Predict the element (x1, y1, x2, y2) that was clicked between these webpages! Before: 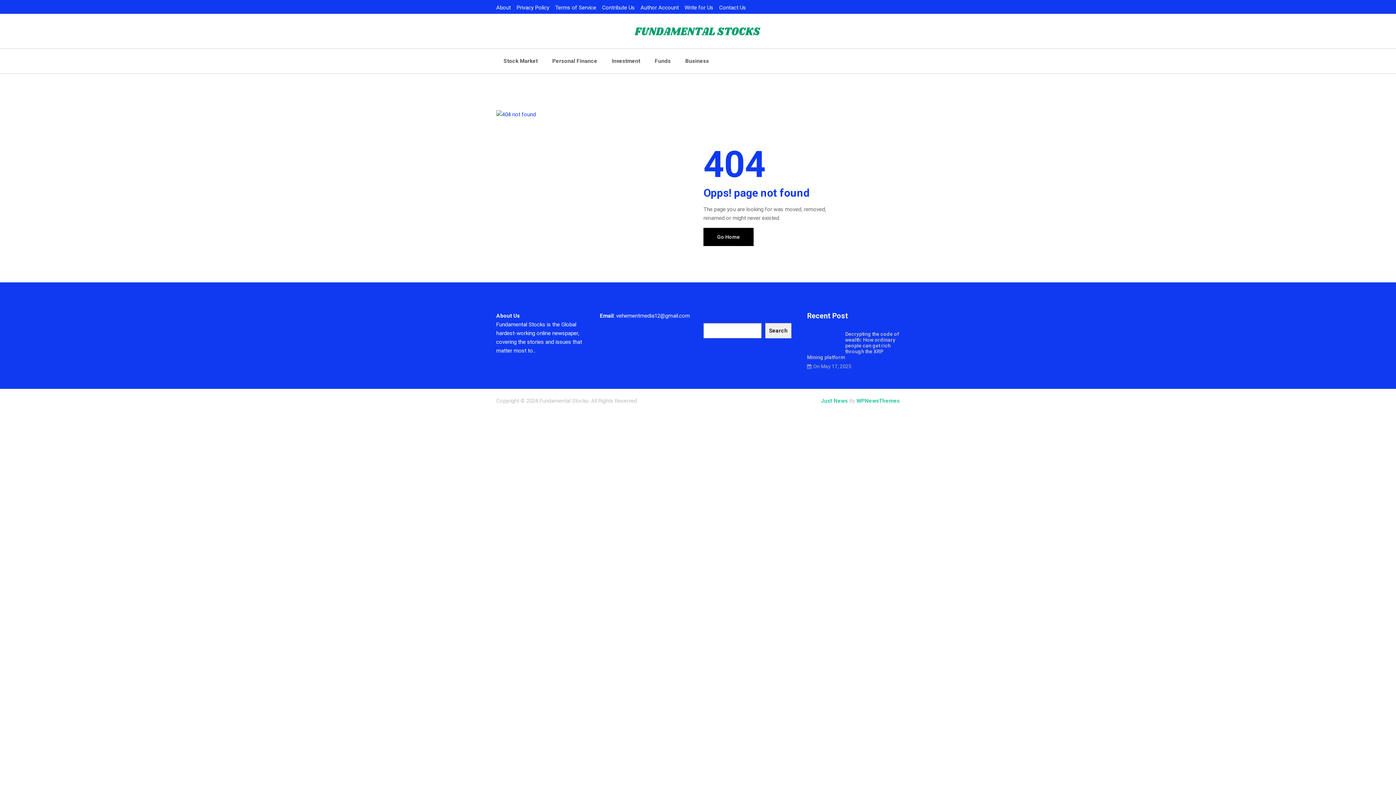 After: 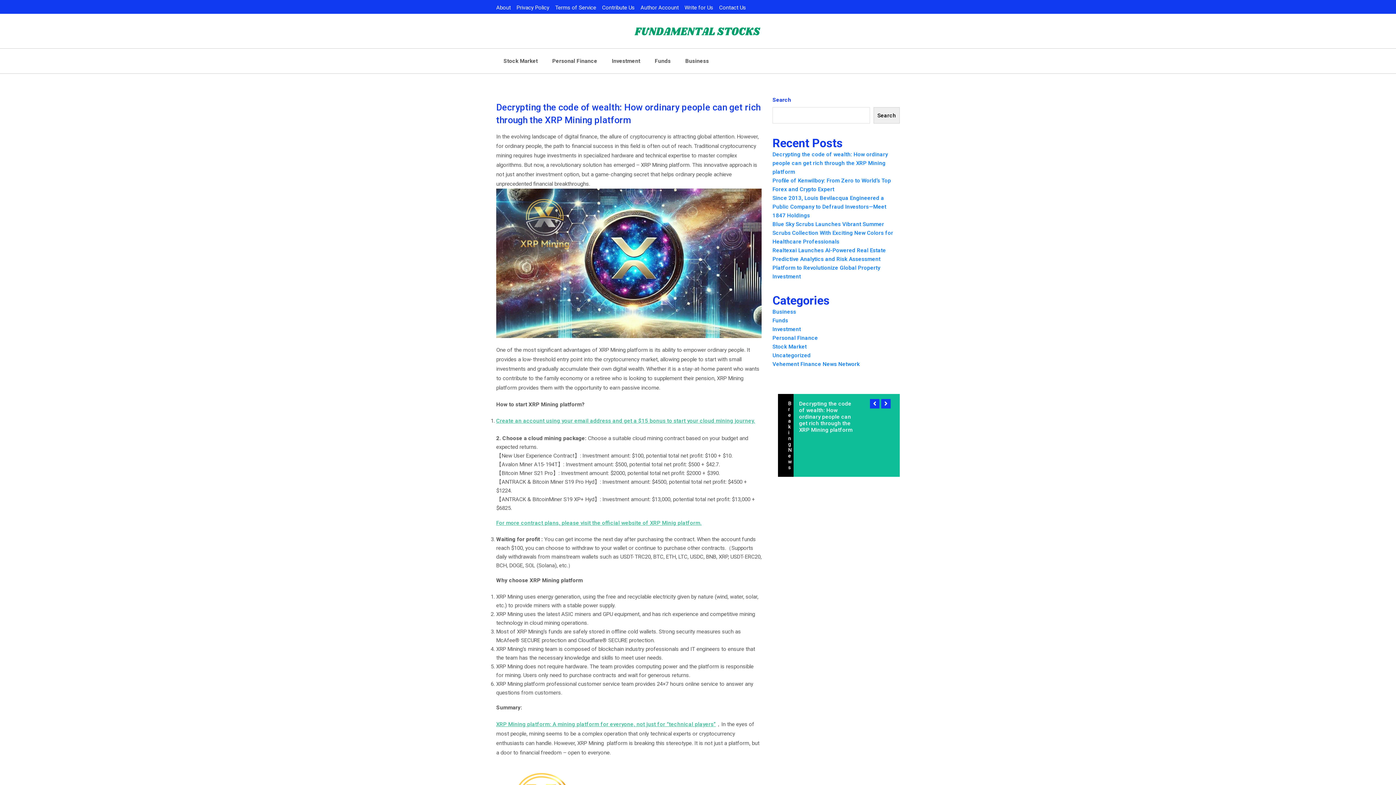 Action: bbox: (807, 331, 899, 360) label: Decrypting the code of wealth: How ordinary people can get rich through the XRP Mining platform